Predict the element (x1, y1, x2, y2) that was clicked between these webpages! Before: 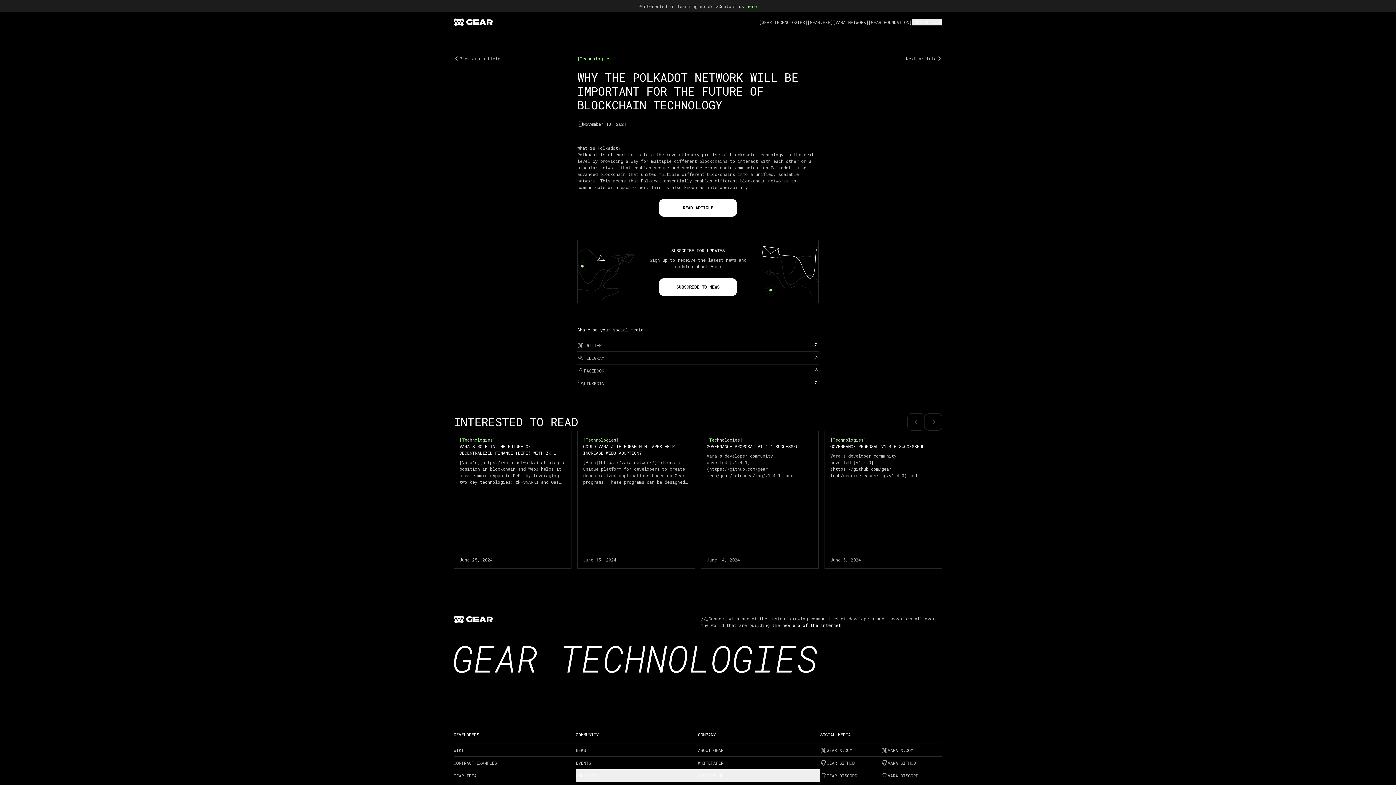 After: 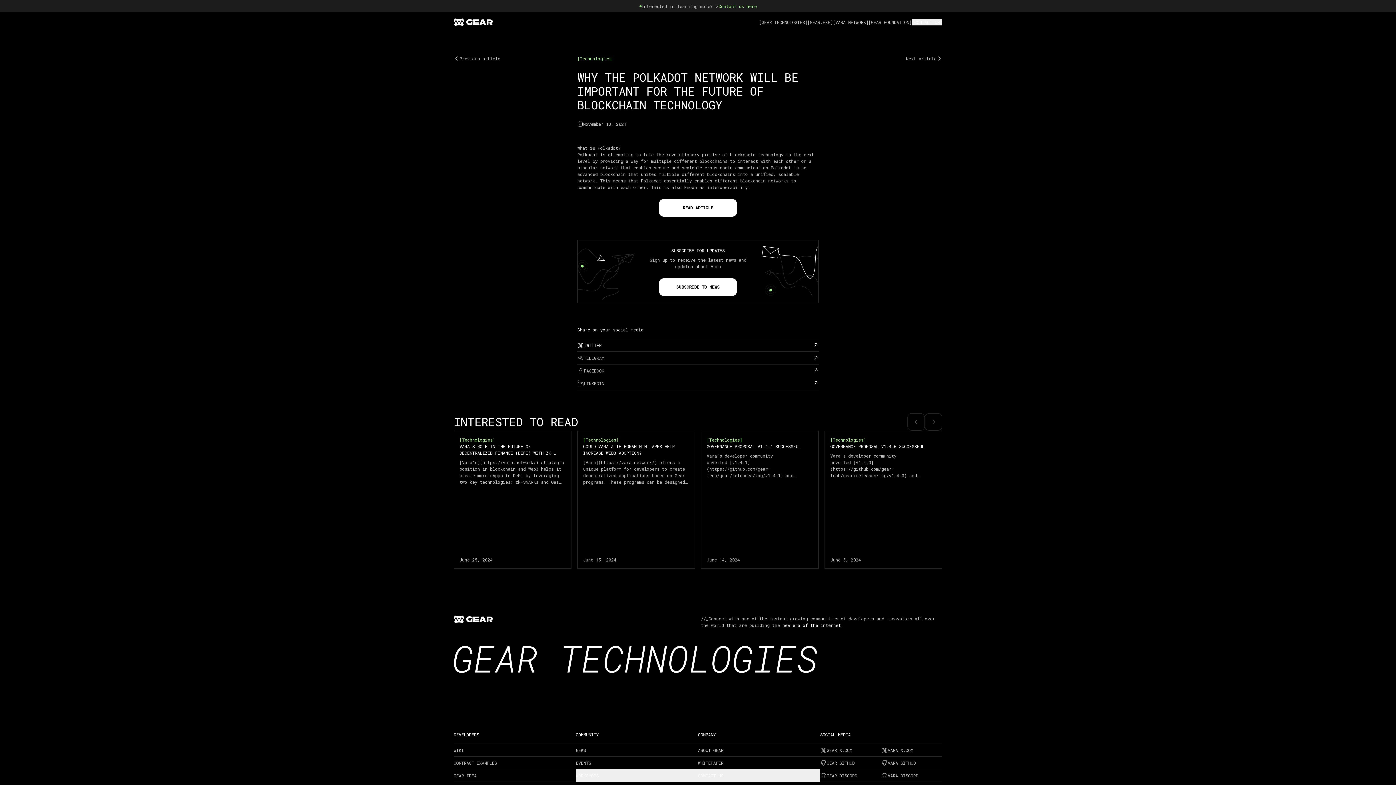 Action: bbox: (577, 339, 818, 351) label: twitter